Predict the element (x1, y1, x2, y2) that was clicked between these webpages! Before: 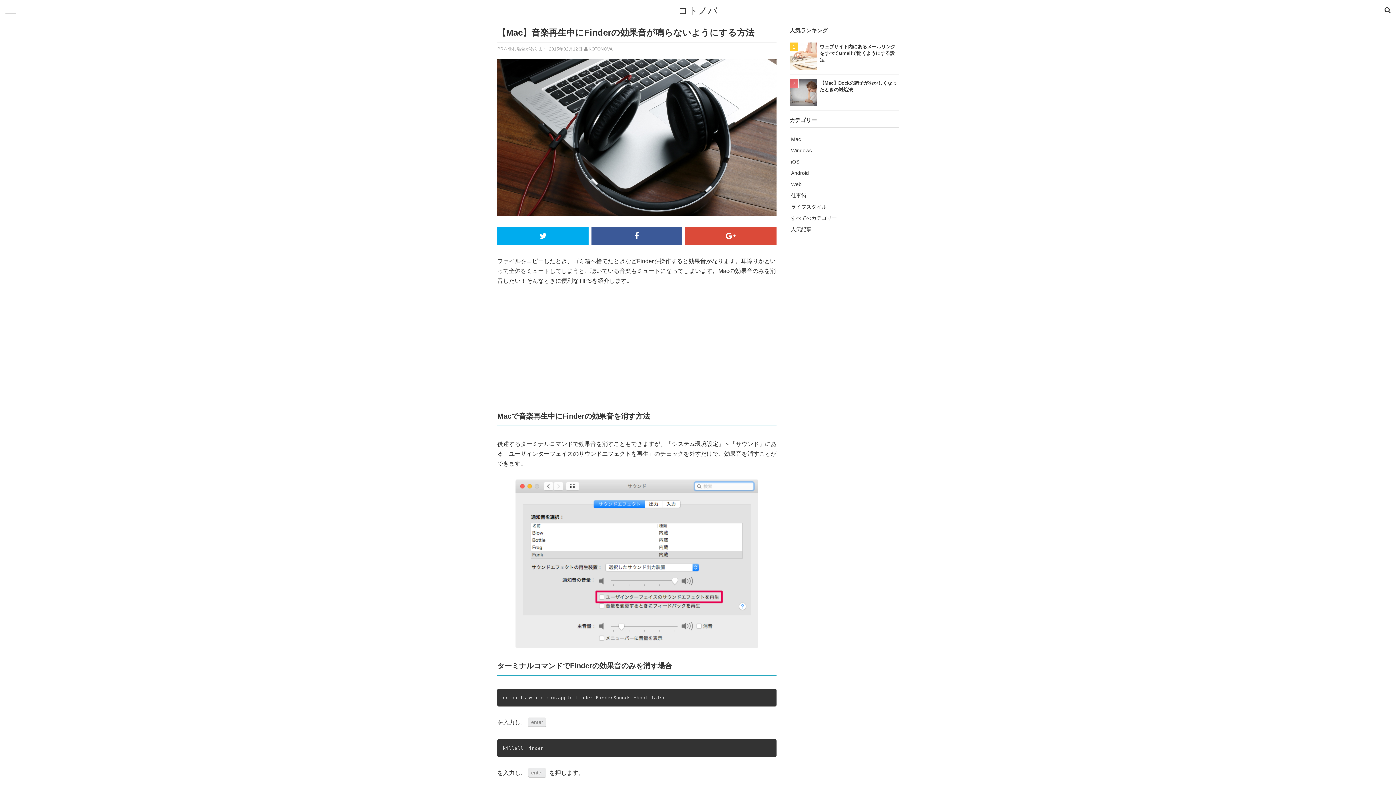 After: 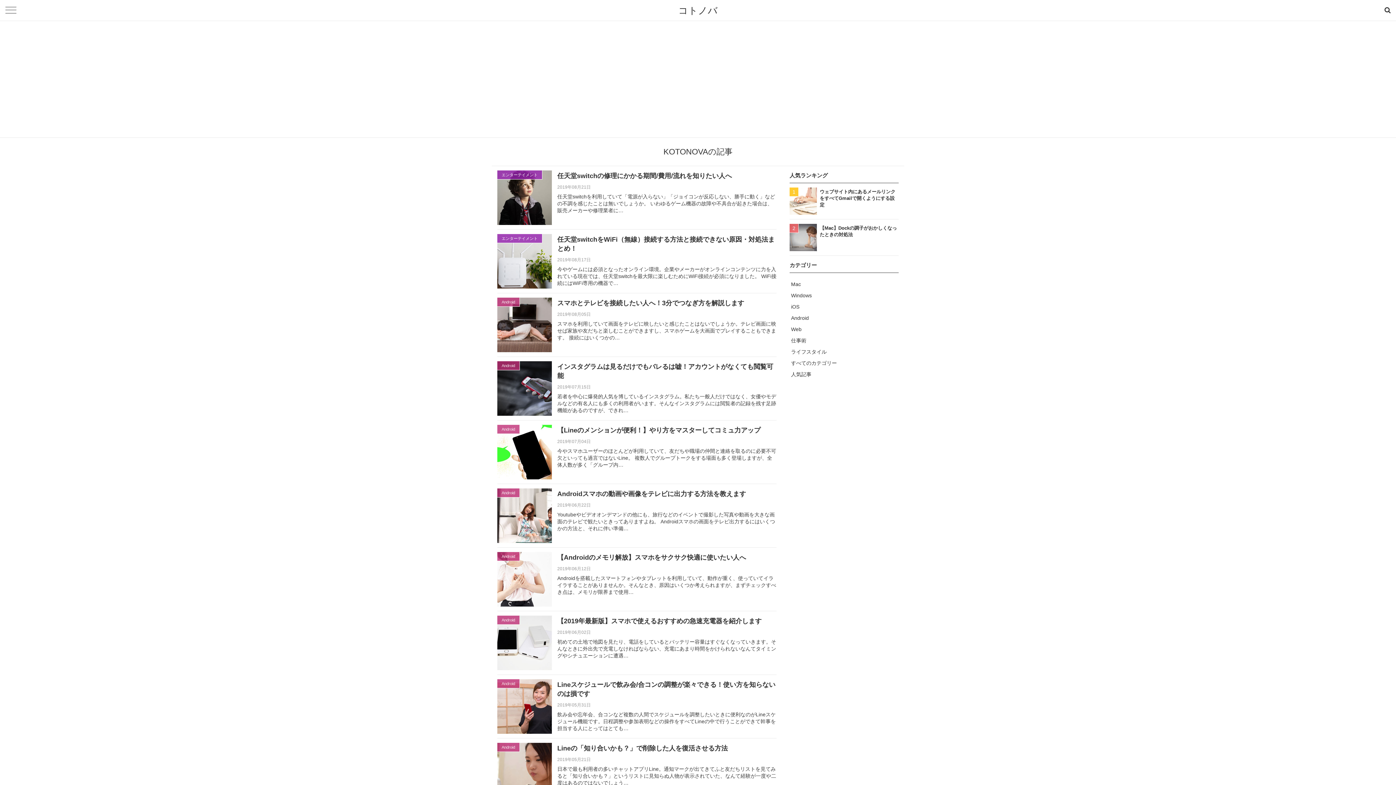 Action: bbox: (588, 46, 612, 51) label: KOTONOVA